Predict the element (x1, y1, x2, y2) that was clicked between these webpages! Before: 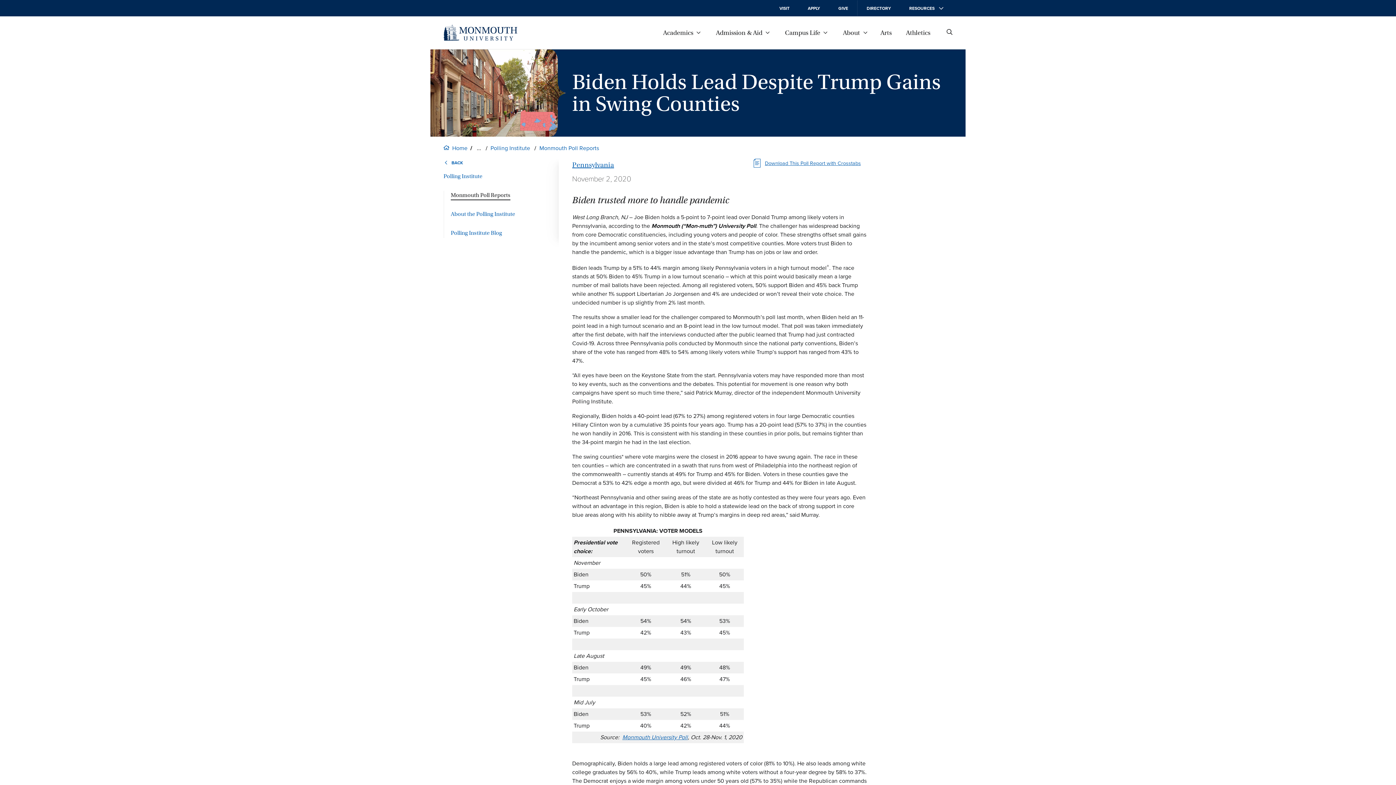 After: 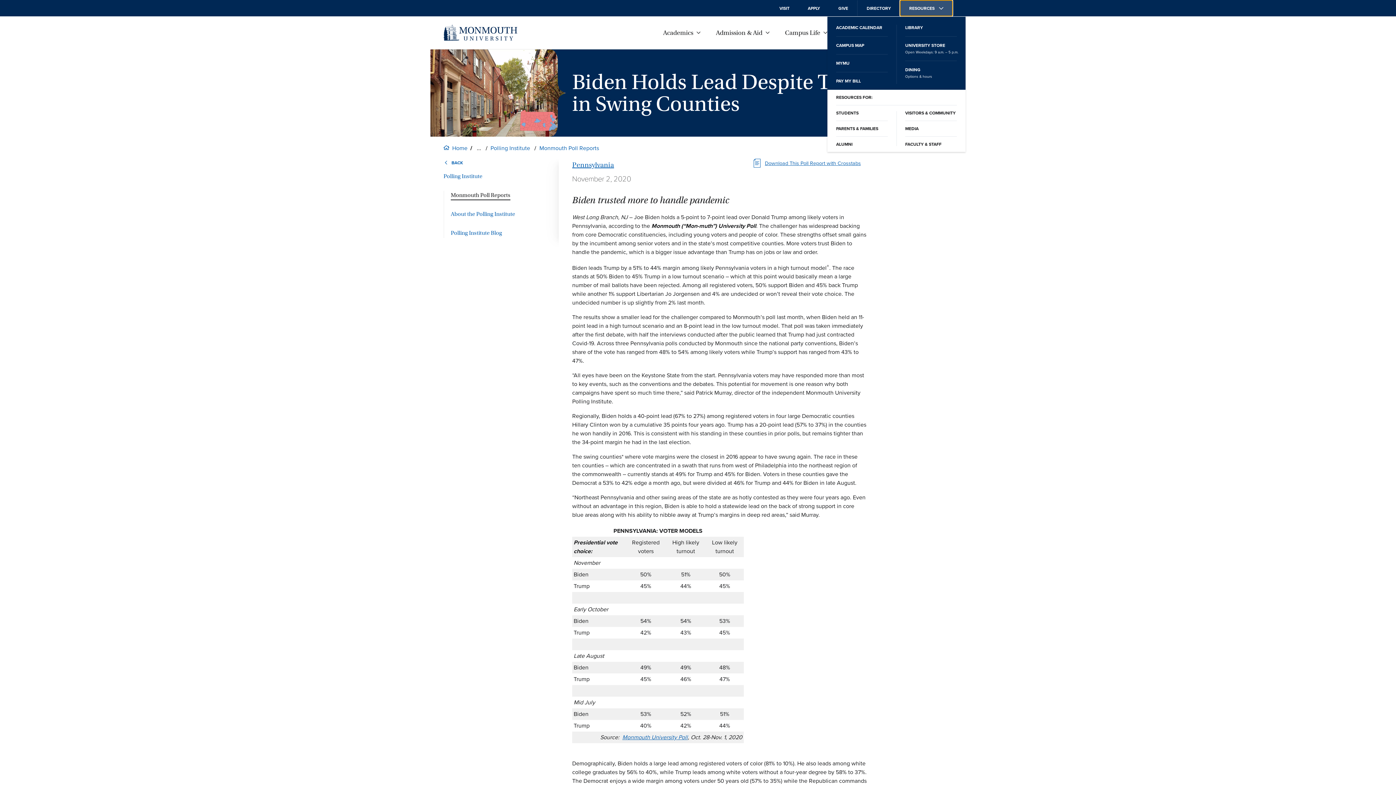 Action: label: RESOURCES bbox: (900, 0, 952, 16)